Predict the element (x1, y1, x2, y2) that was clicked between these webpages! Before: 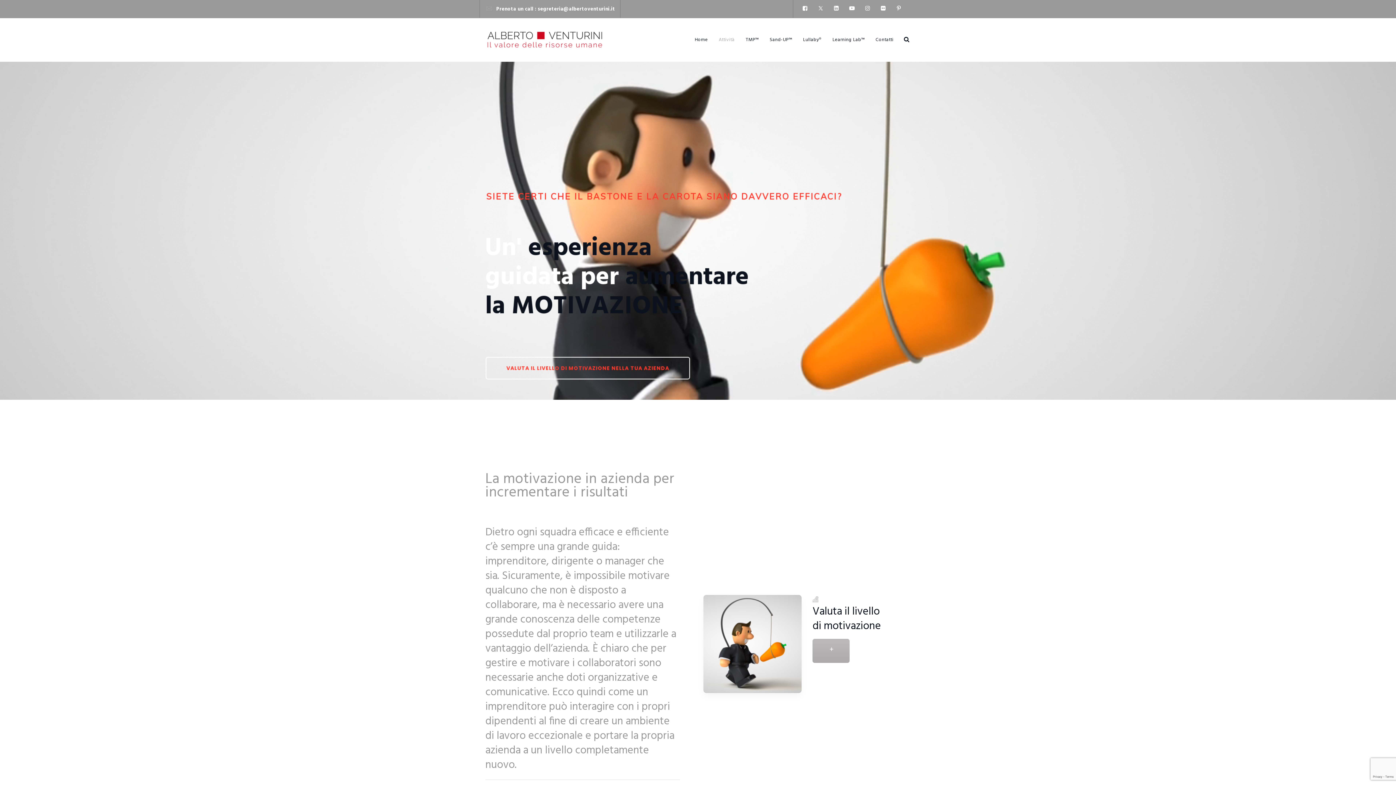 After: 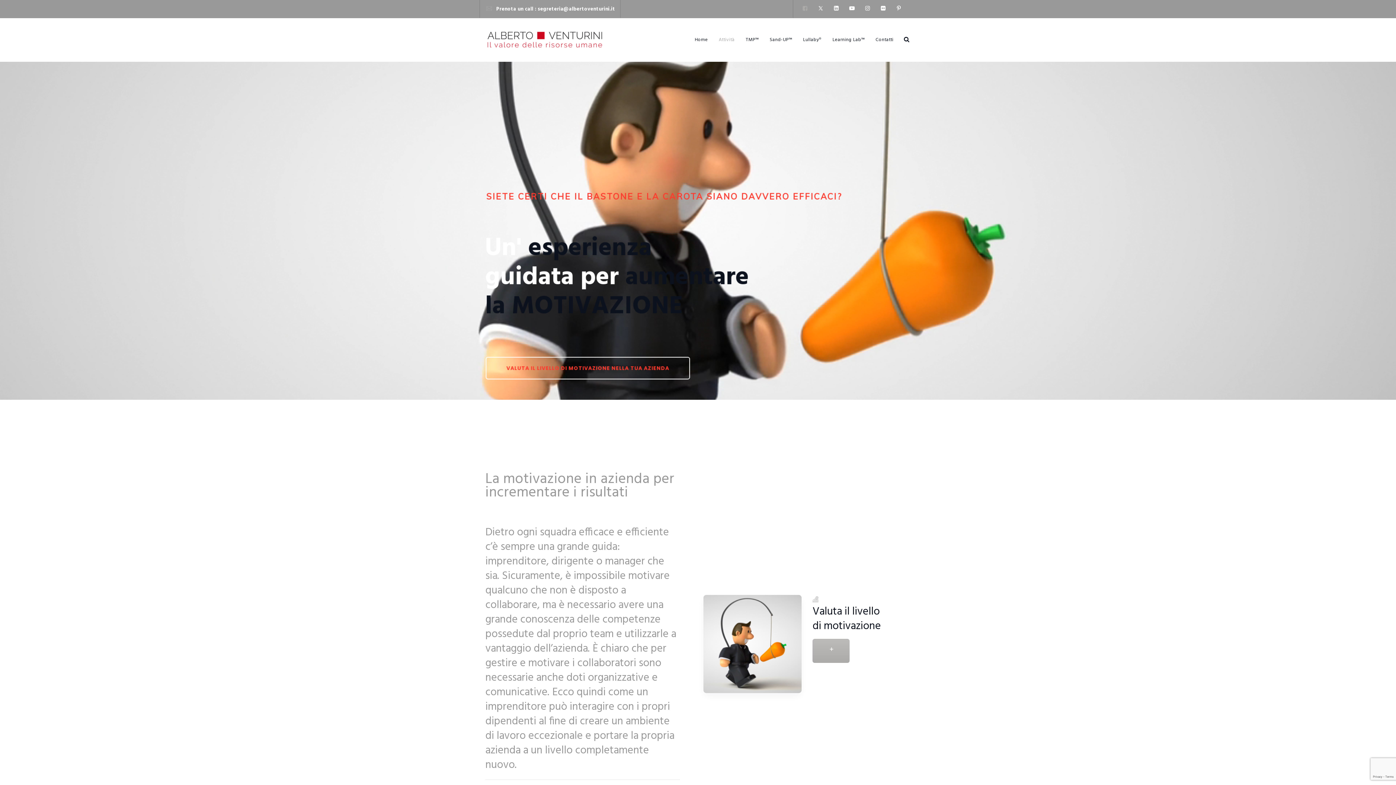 Action: bbox: (798, 2, 811, 15)